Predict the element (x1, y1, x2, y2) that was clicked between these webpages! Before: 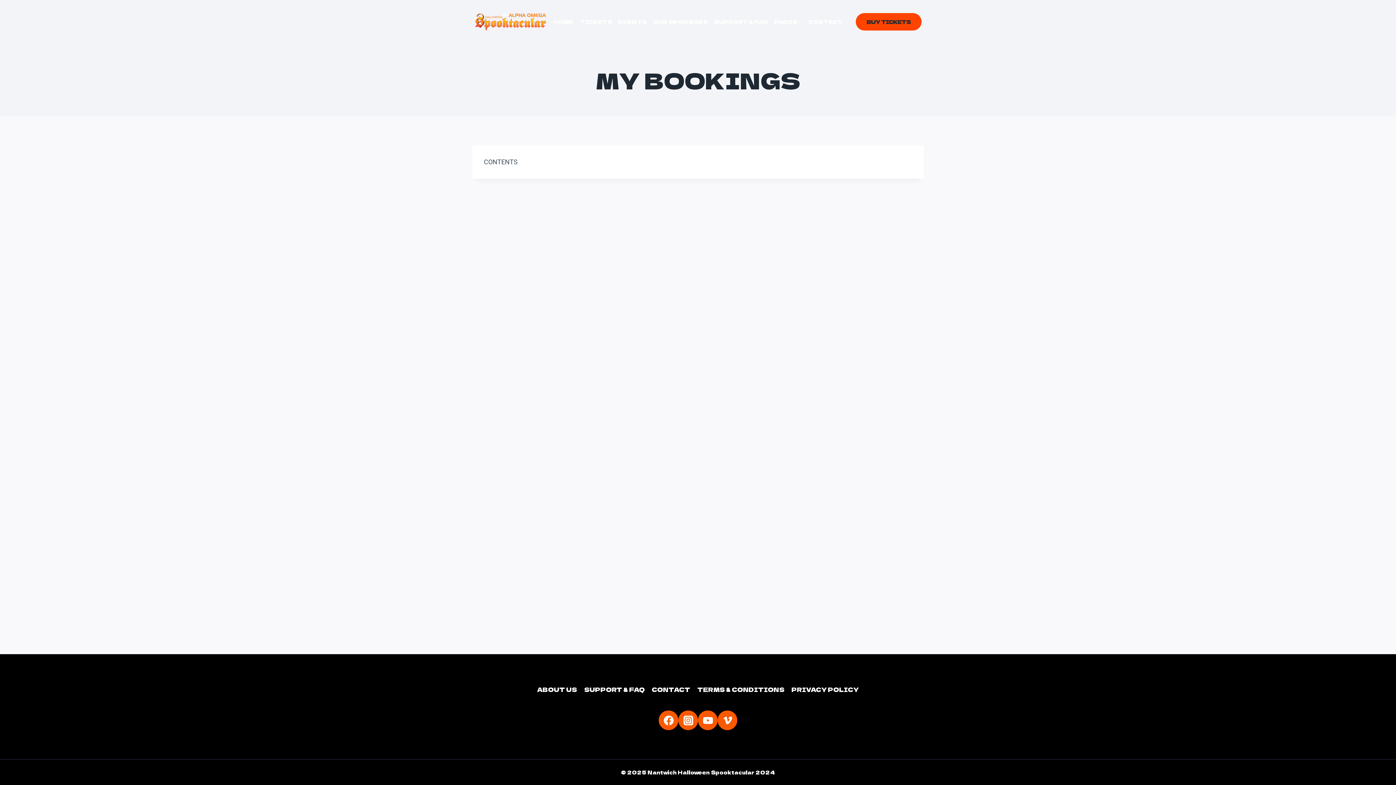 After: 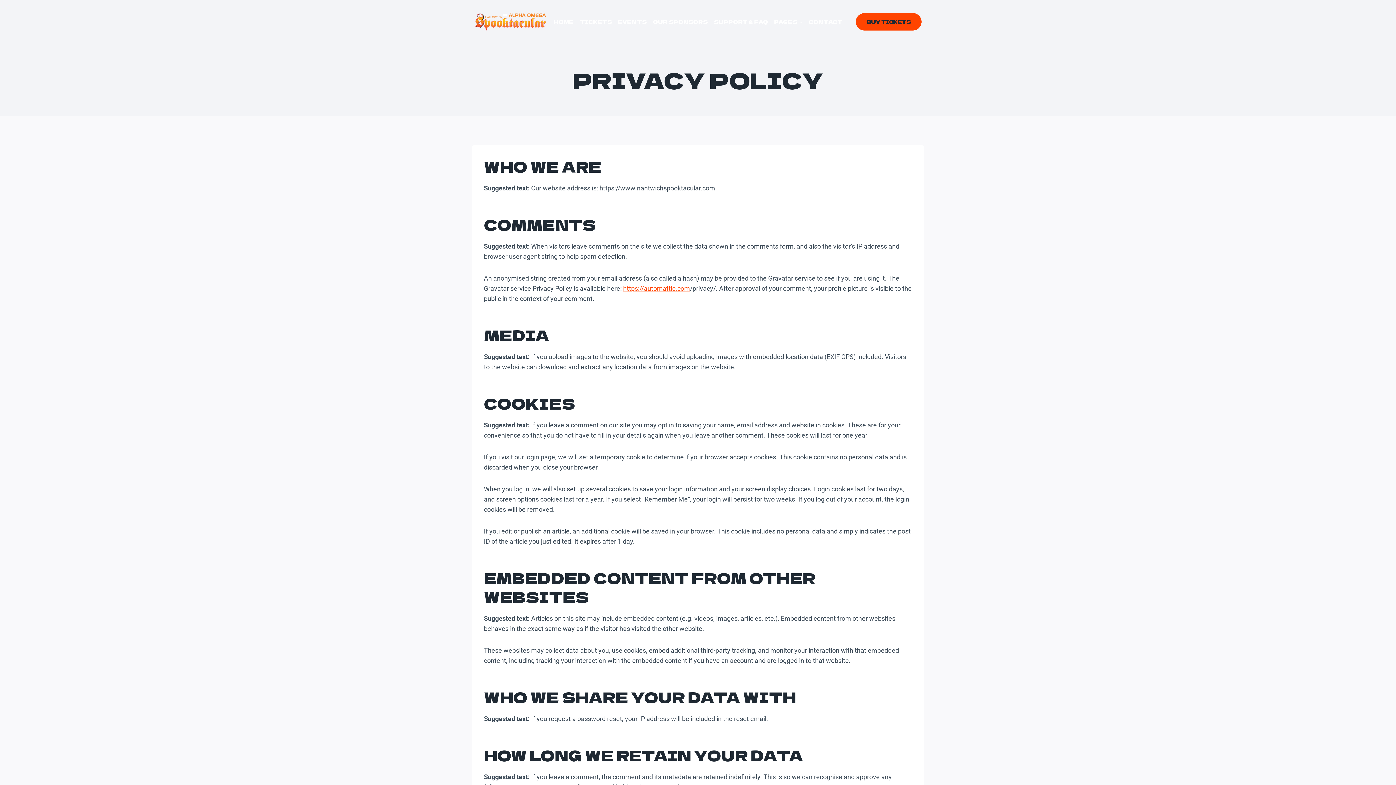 Action: label: PRIVACY POLICY bbox: (788, 683, 862, 696)